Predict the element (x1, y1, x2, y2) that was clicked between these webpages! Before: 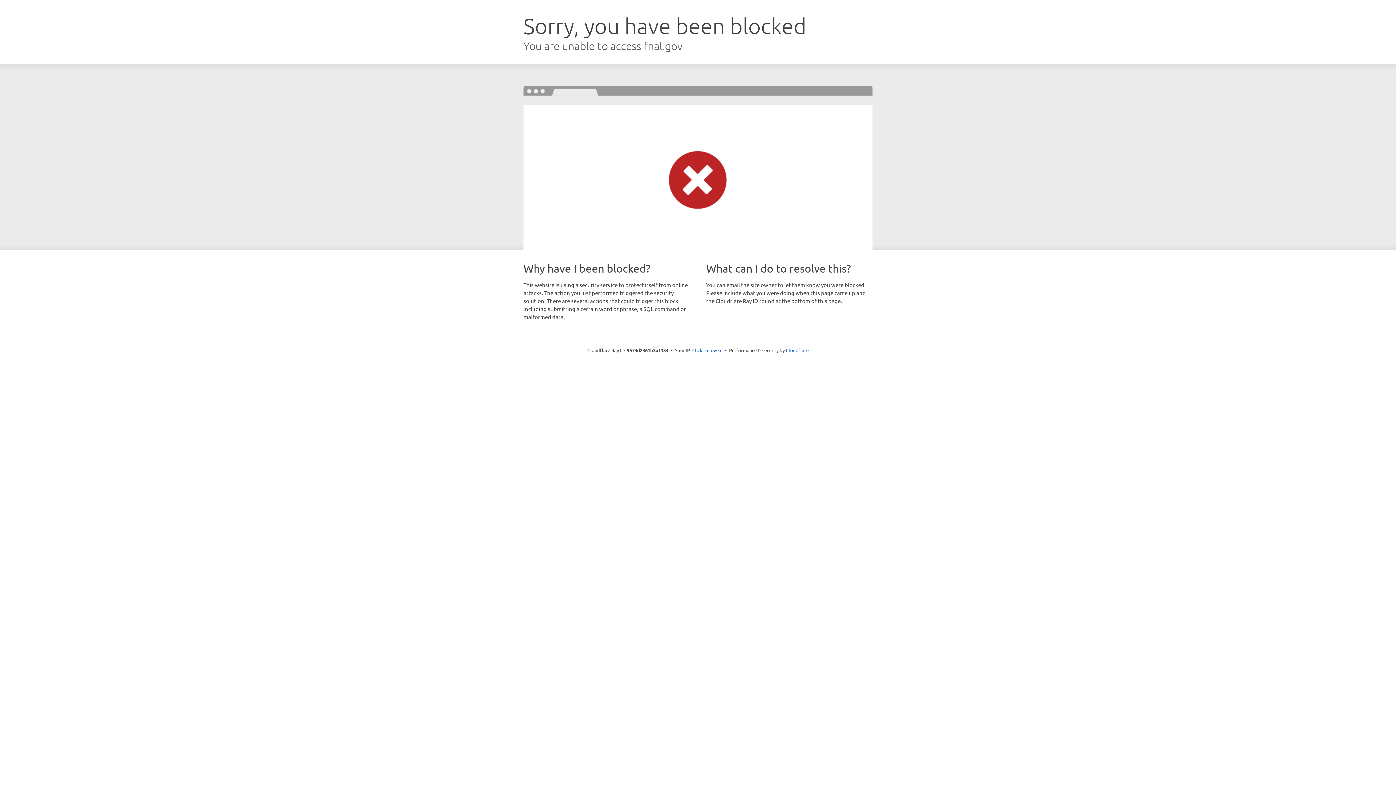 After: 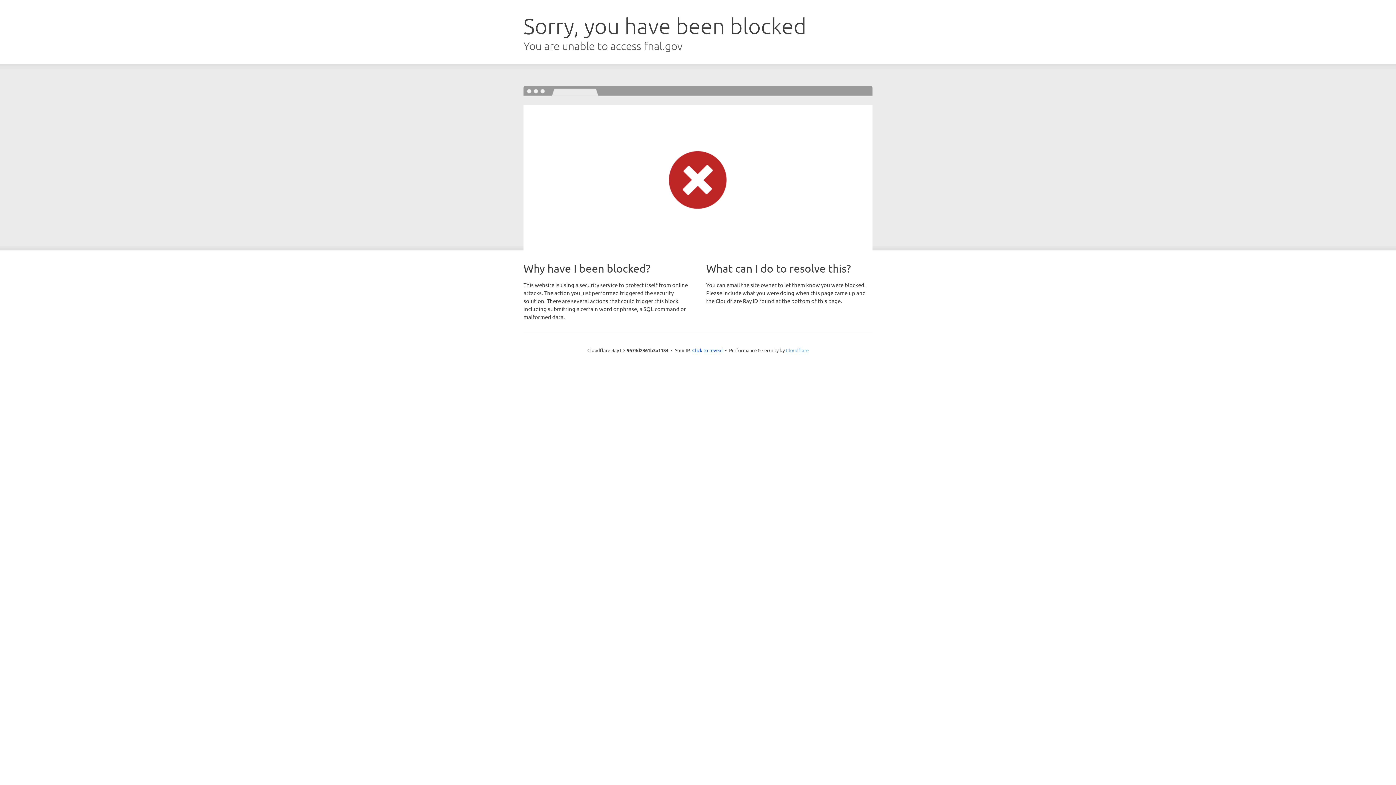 Action: label: Cloudflare bbox: (786, 347, 808, 353)